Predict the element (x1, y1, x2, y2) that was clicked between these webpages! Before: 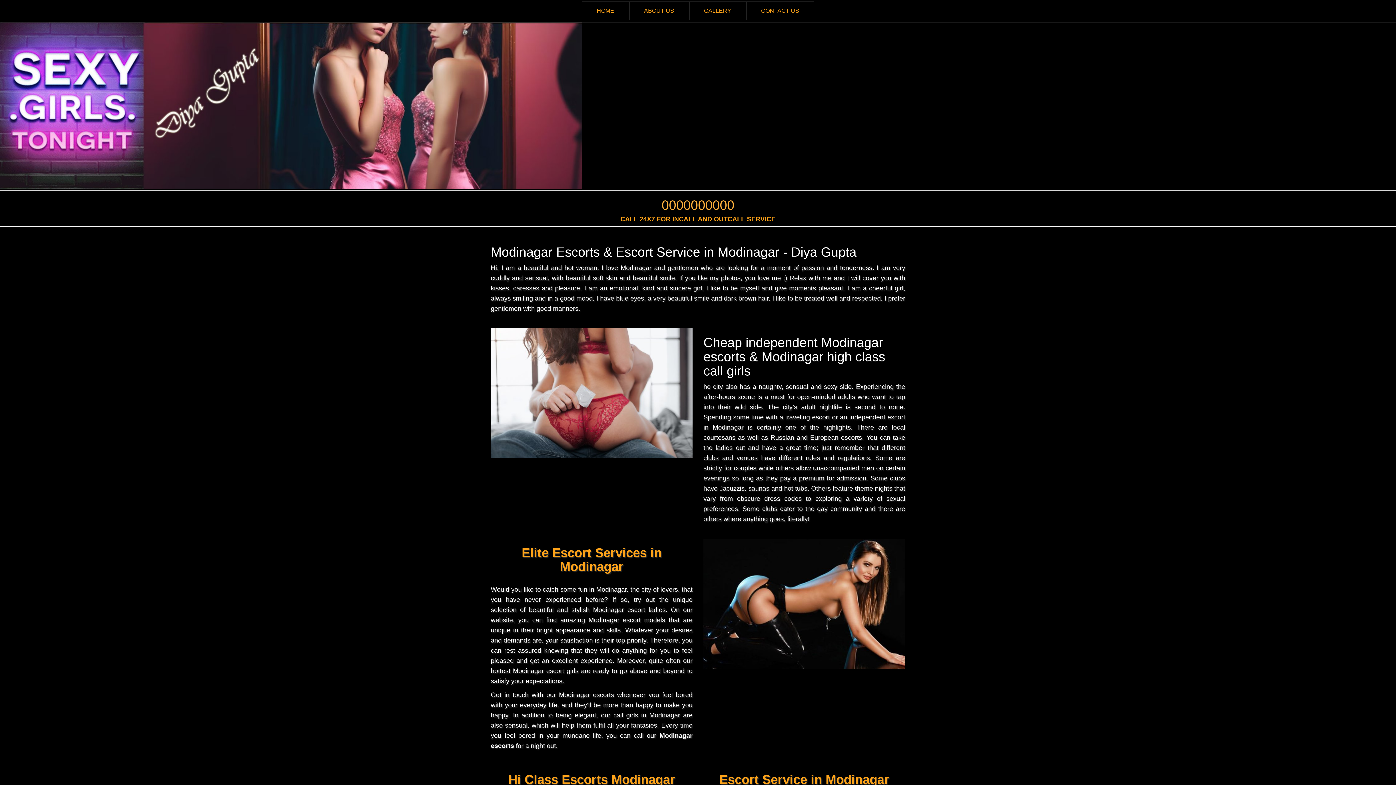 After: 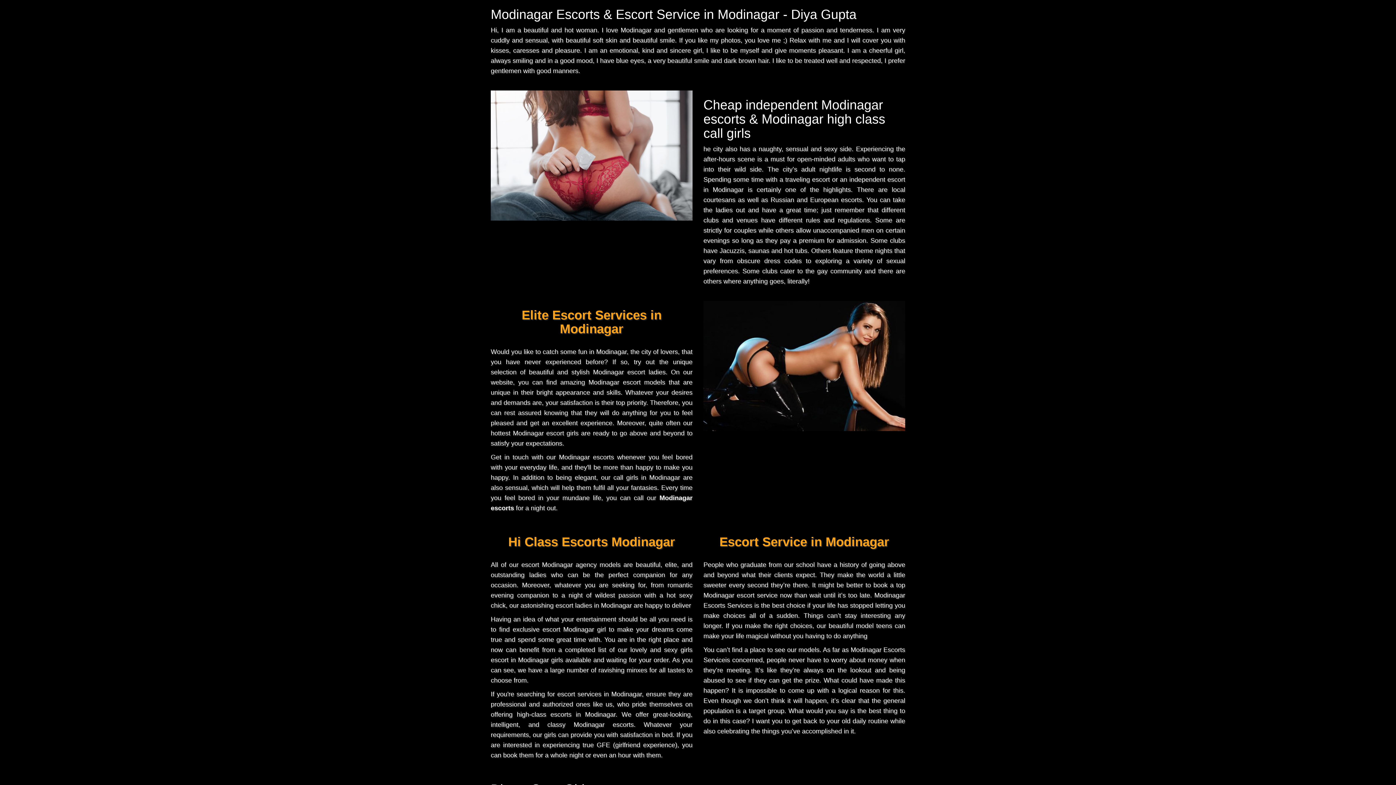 Action: label: ABOUT US bbox: (629, 1, 689, 20)